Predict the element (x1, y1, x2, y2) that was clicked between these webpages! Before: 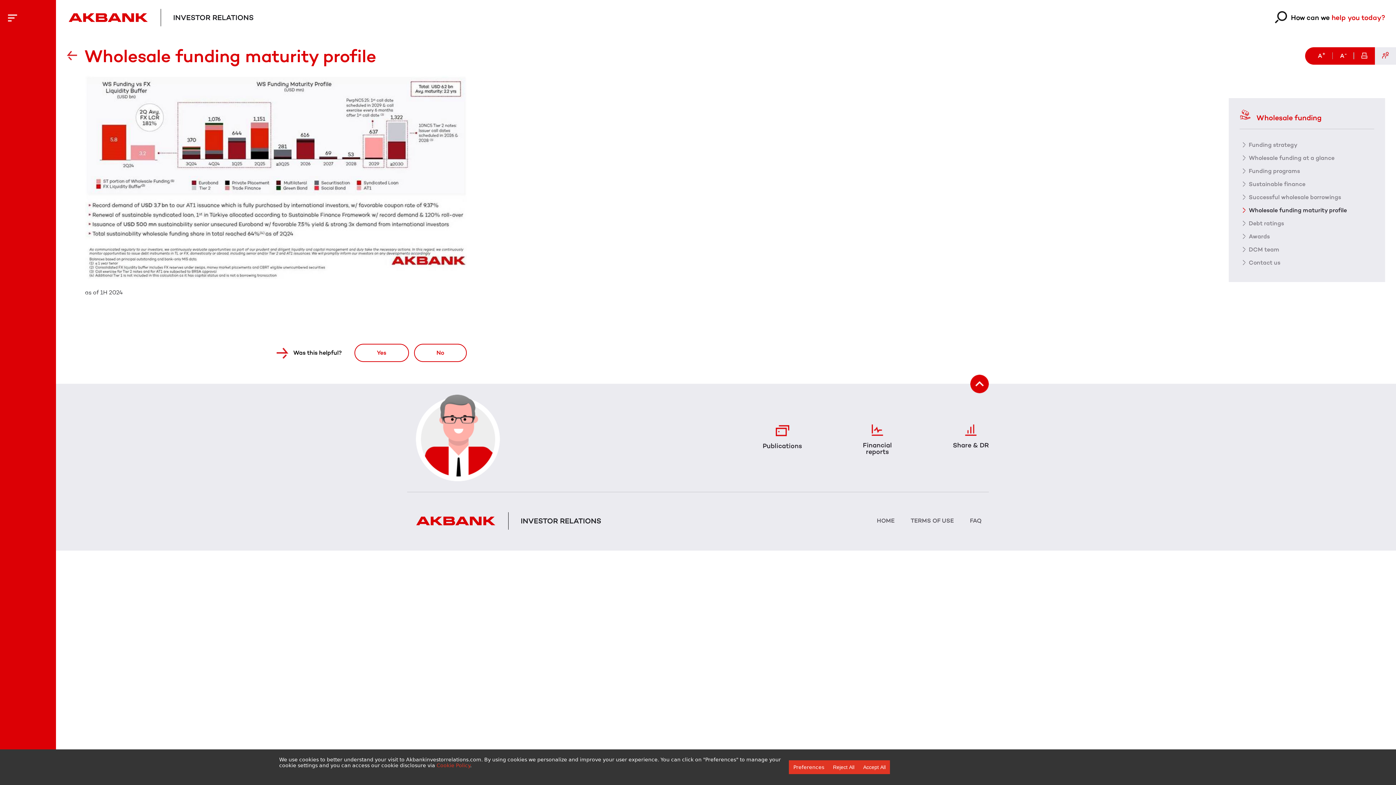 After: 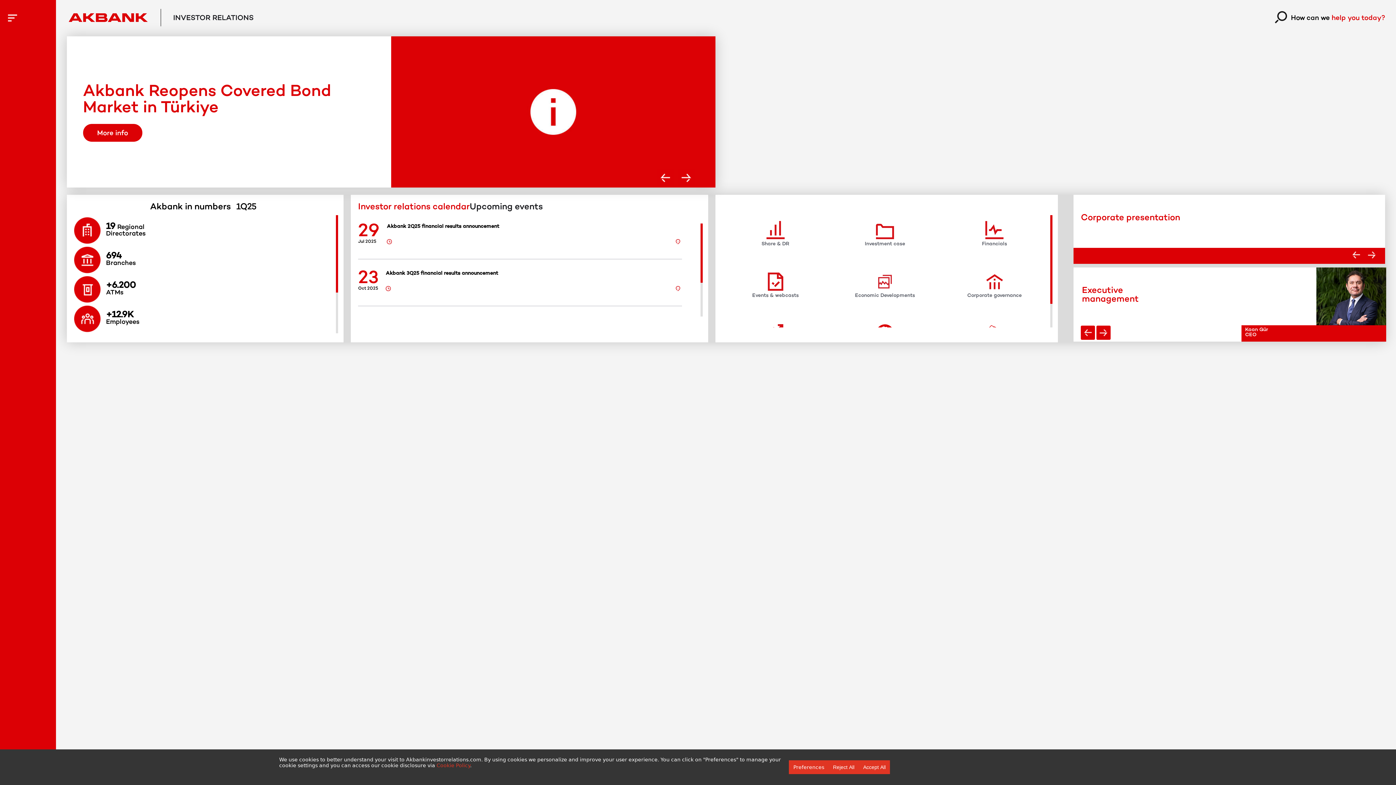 Action: bbox: (869, 517, 902, 524) label: HOME